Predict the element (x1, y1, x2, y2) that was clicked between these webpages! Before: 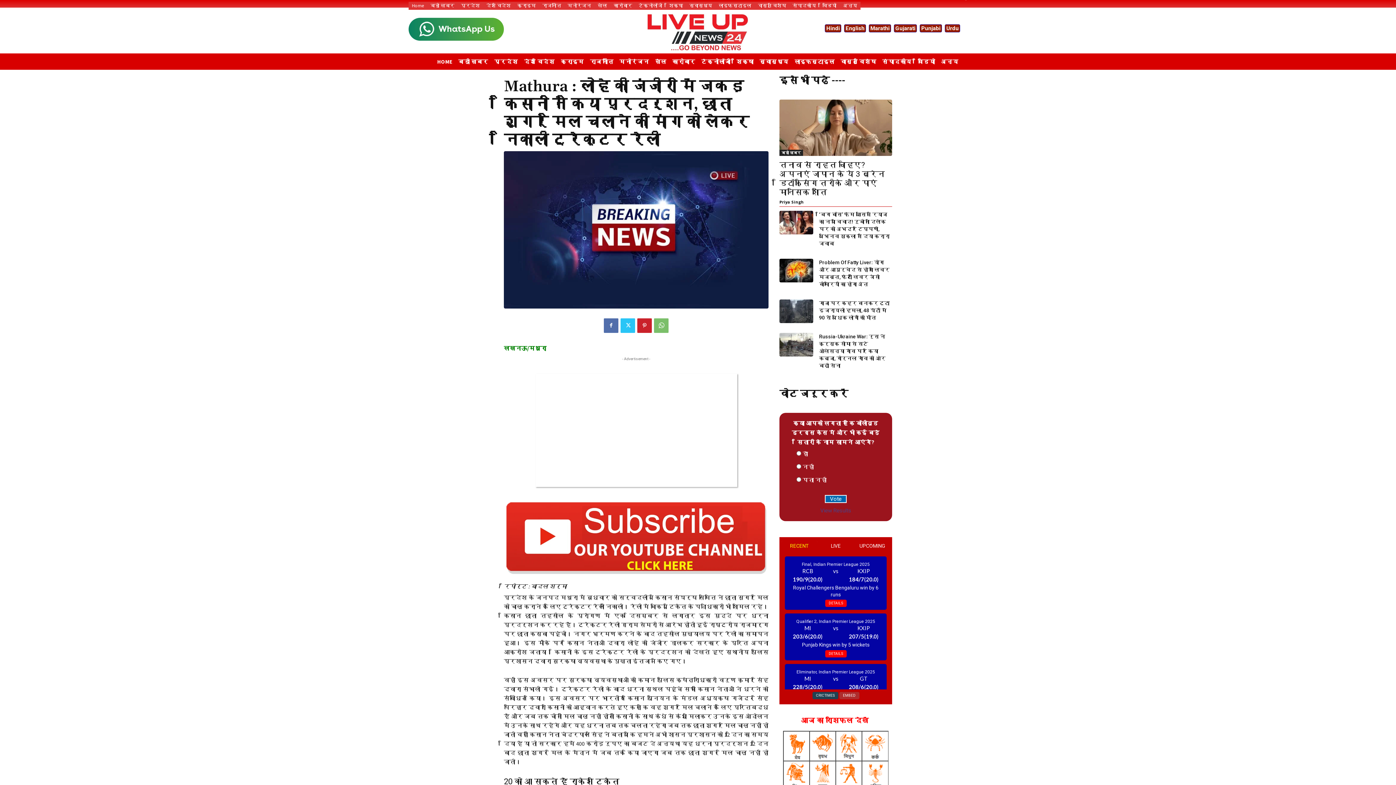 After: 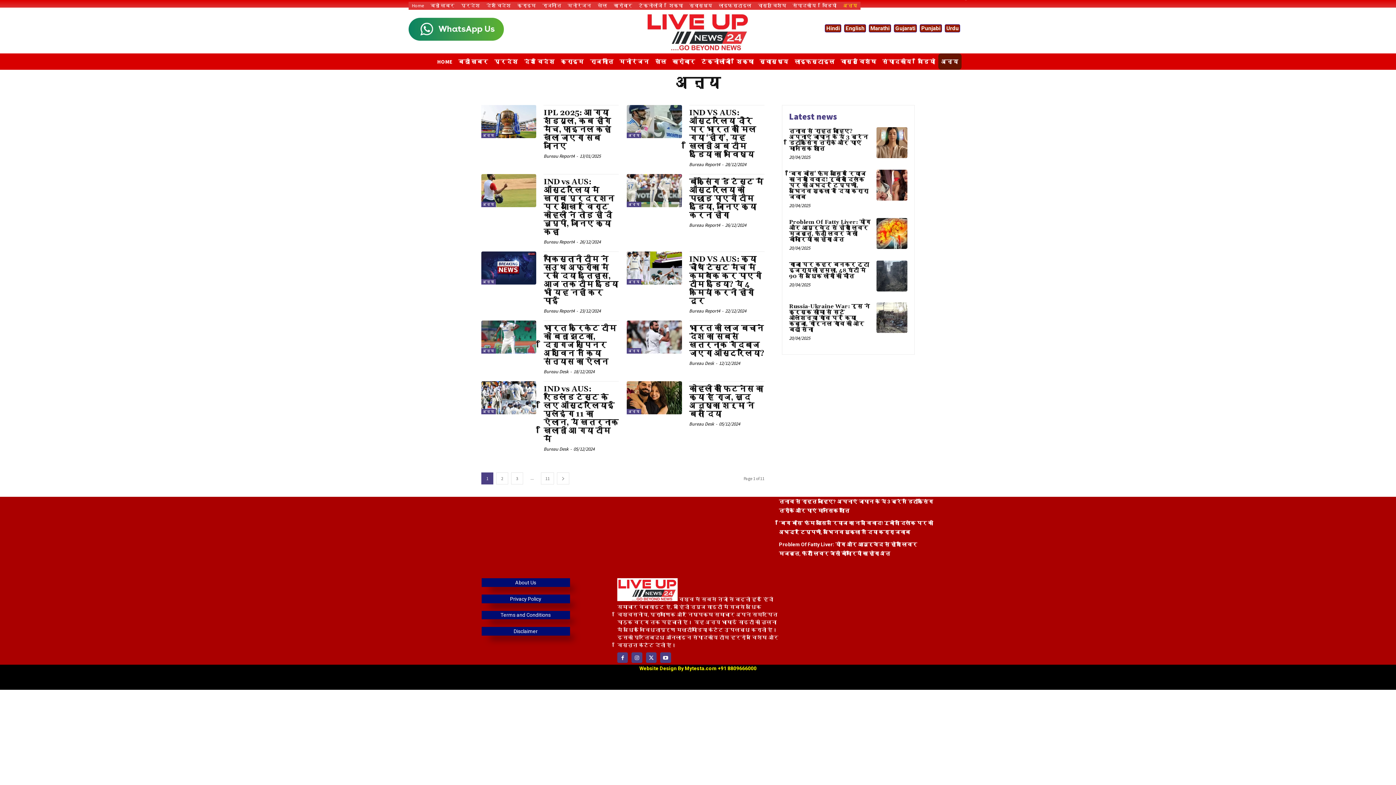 Action: label: अन्य bbox: (840, 1, 860, 9)